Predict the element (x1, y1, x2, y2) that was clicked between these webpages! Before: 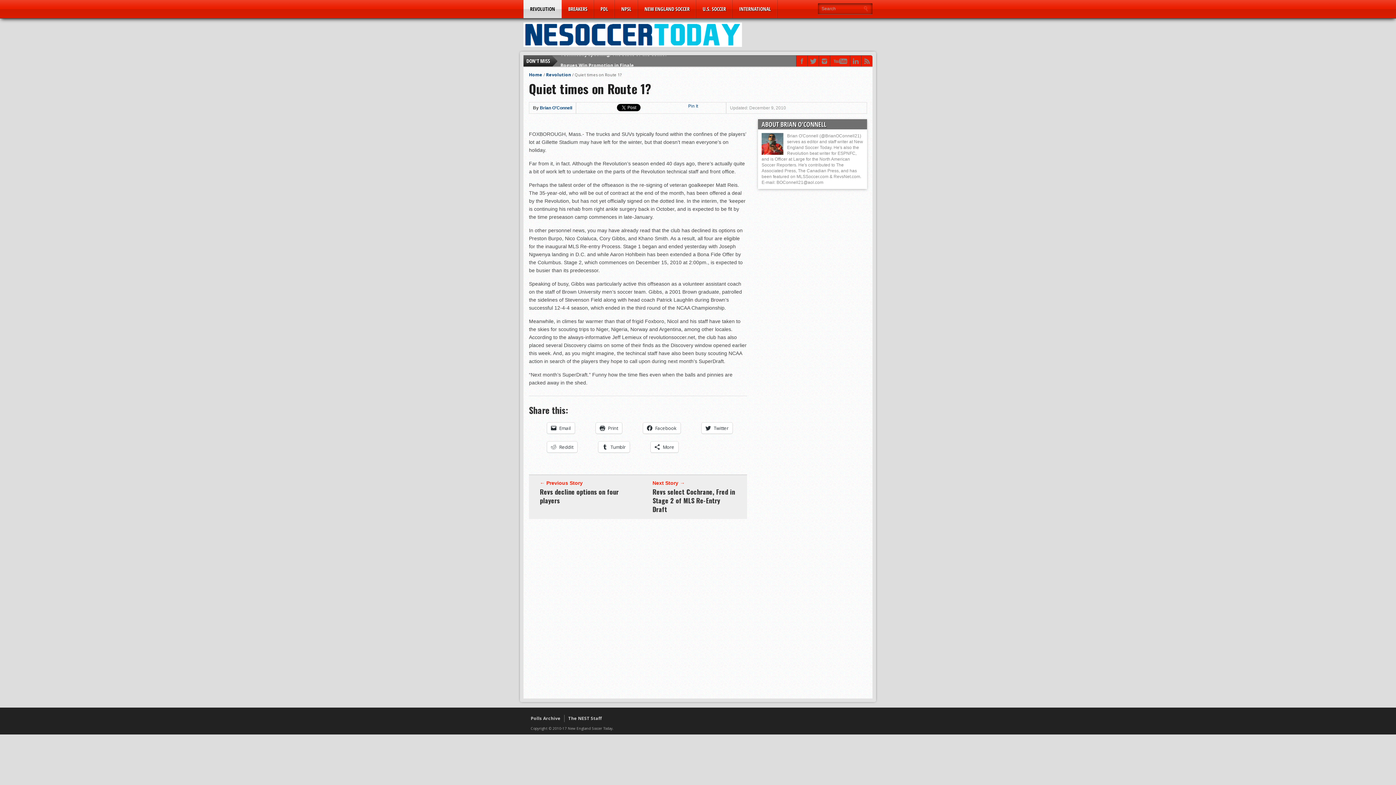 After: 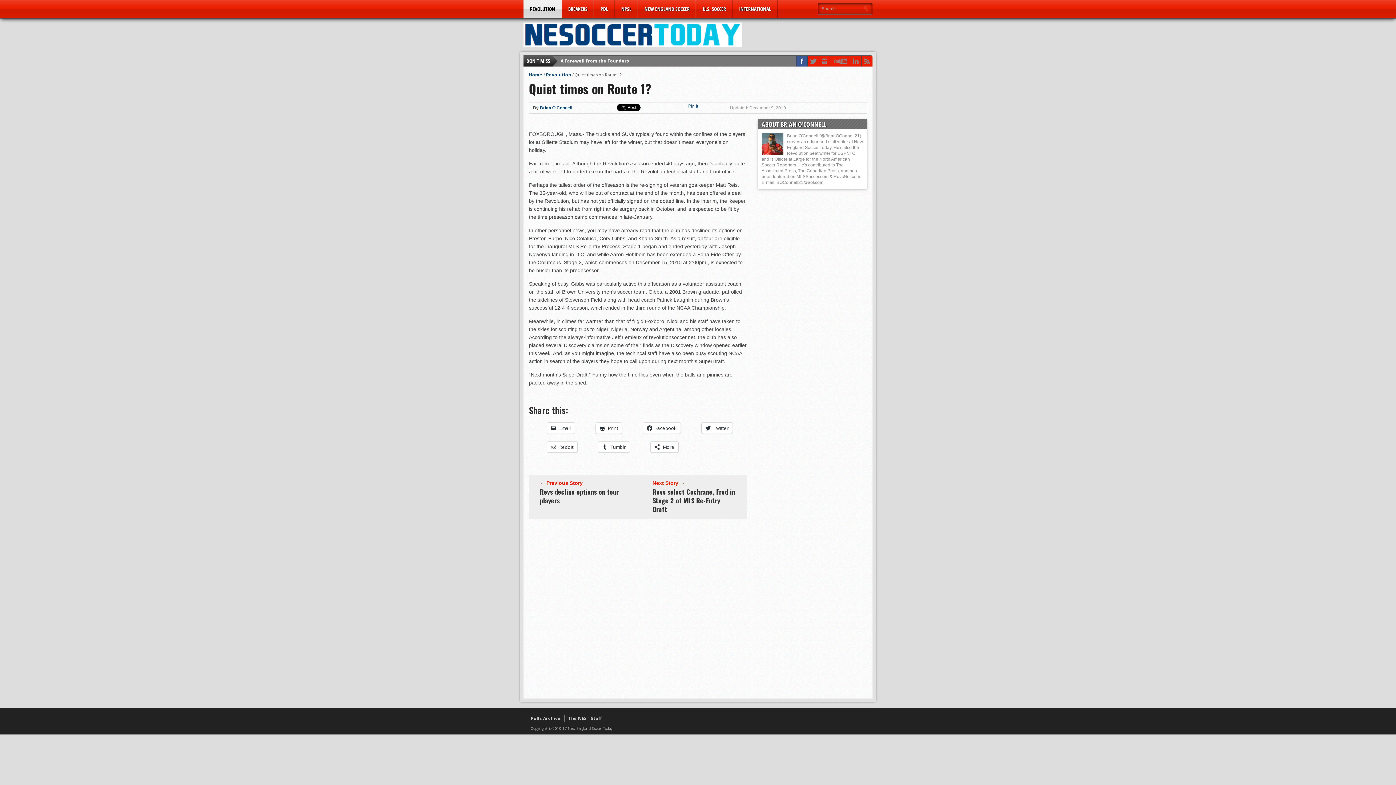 Action: bbox: (796, 55, 807, 66)